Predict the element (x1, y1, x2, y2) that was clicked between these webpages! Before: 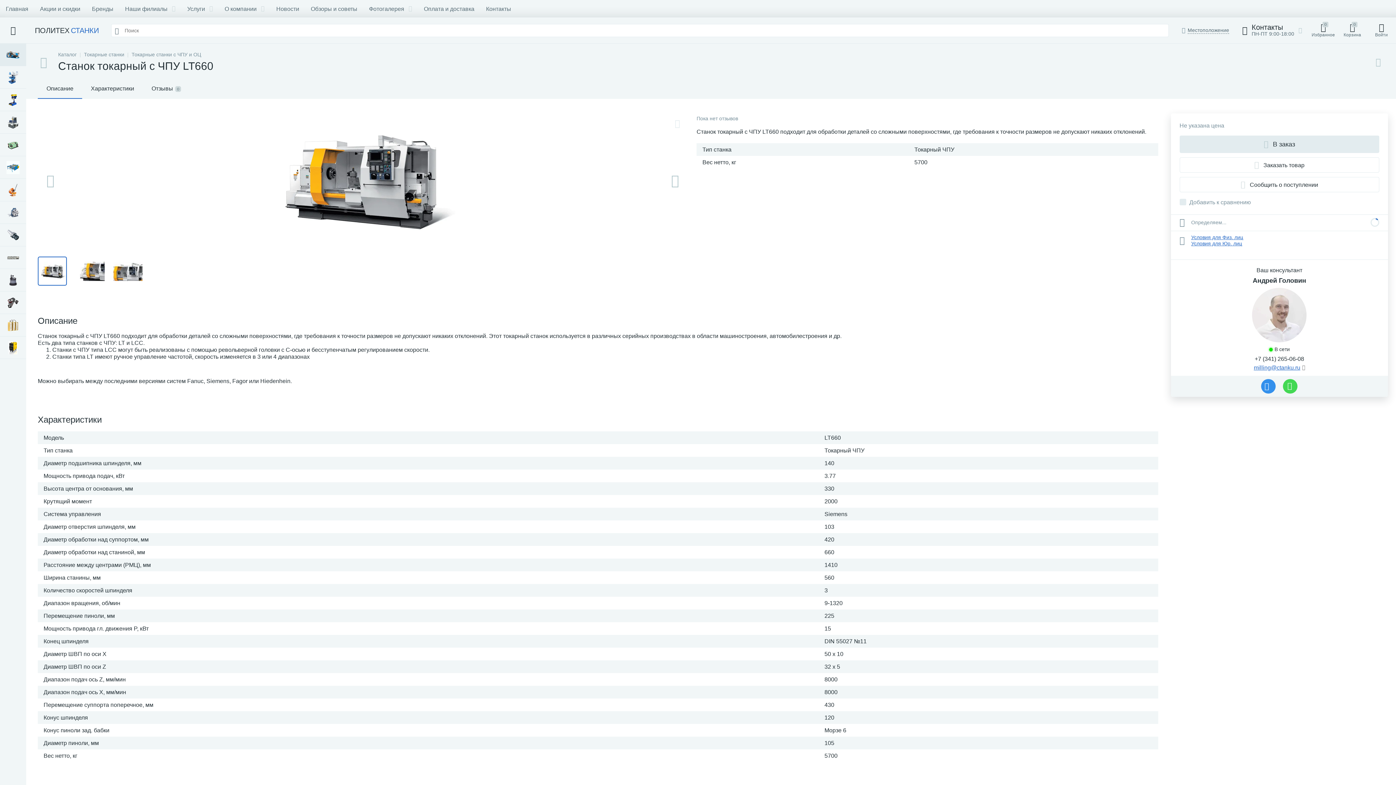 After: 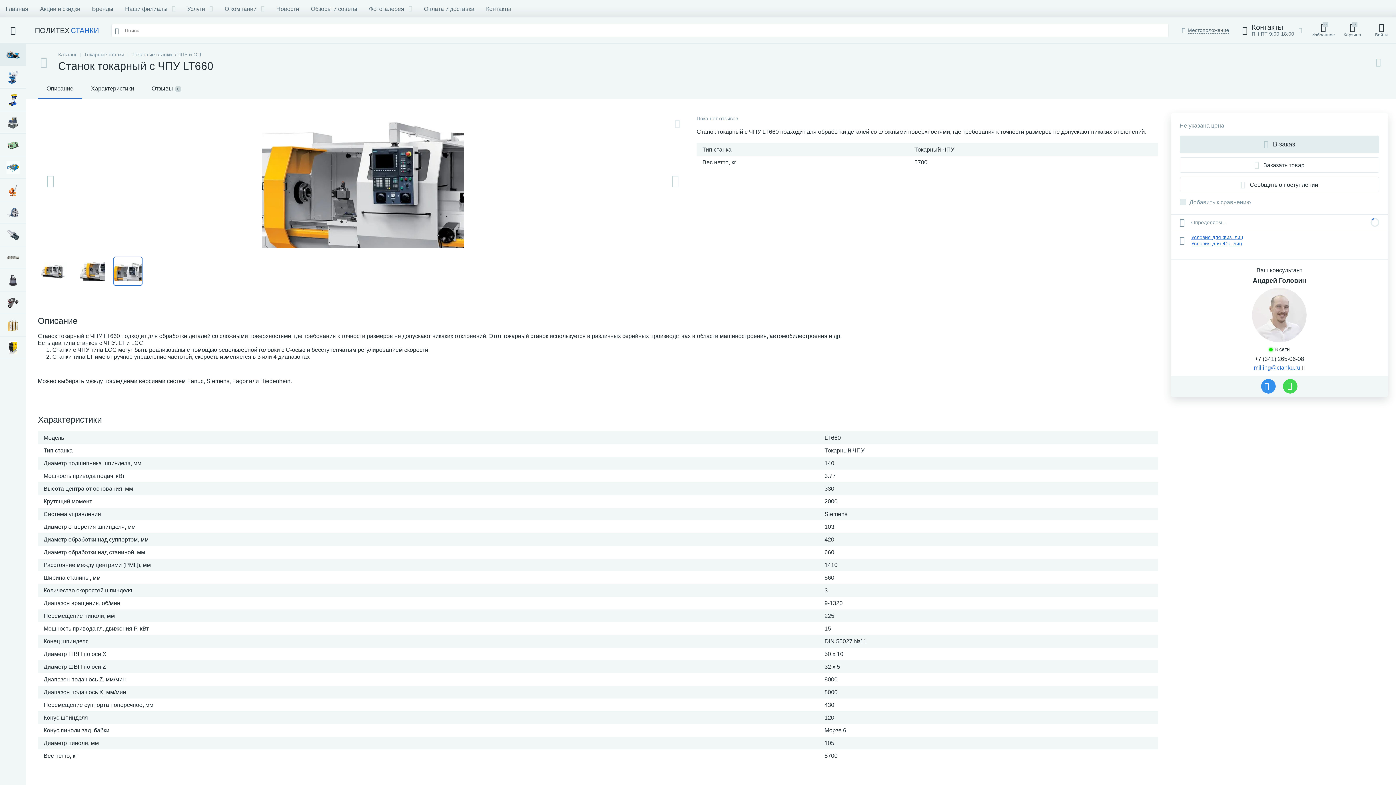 Action: bbox: (1283, 379, 1297, 393)